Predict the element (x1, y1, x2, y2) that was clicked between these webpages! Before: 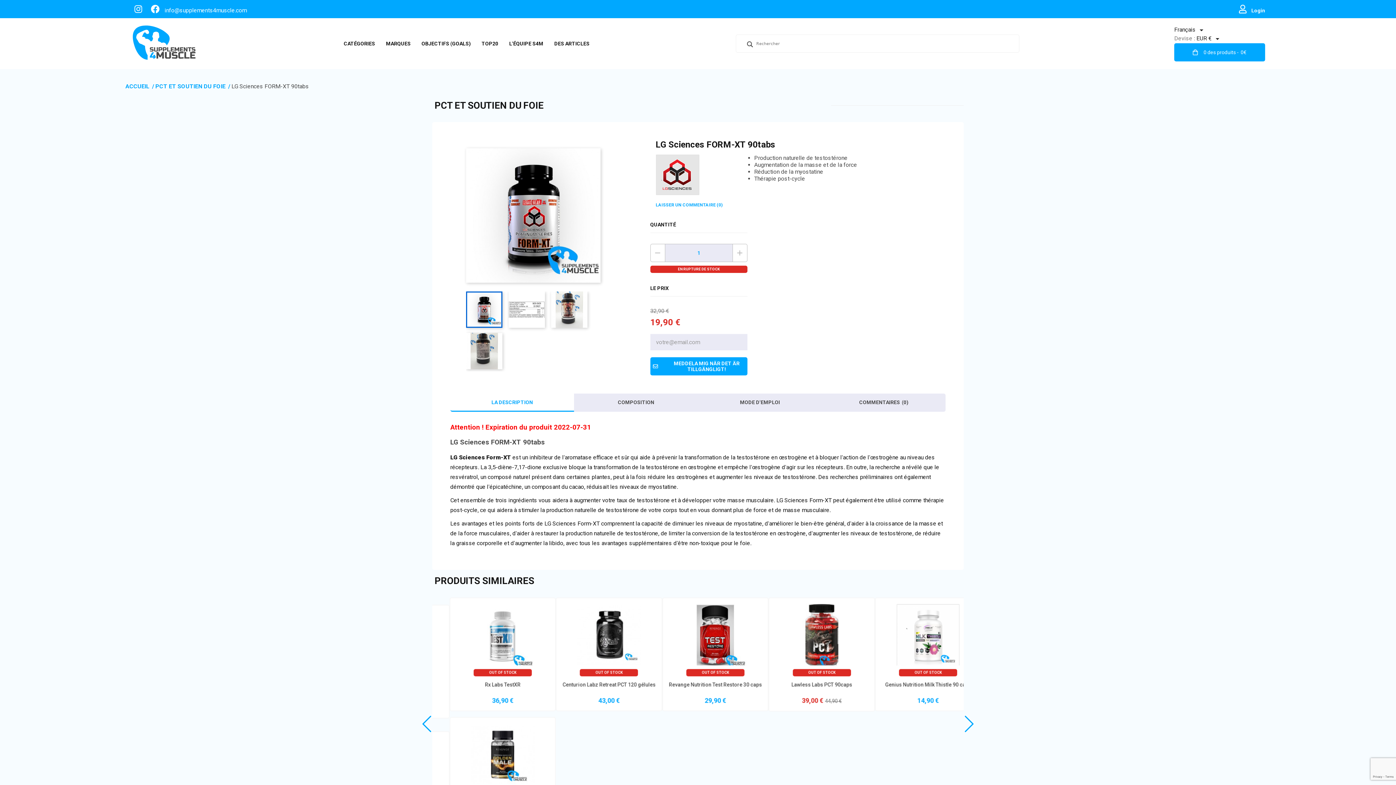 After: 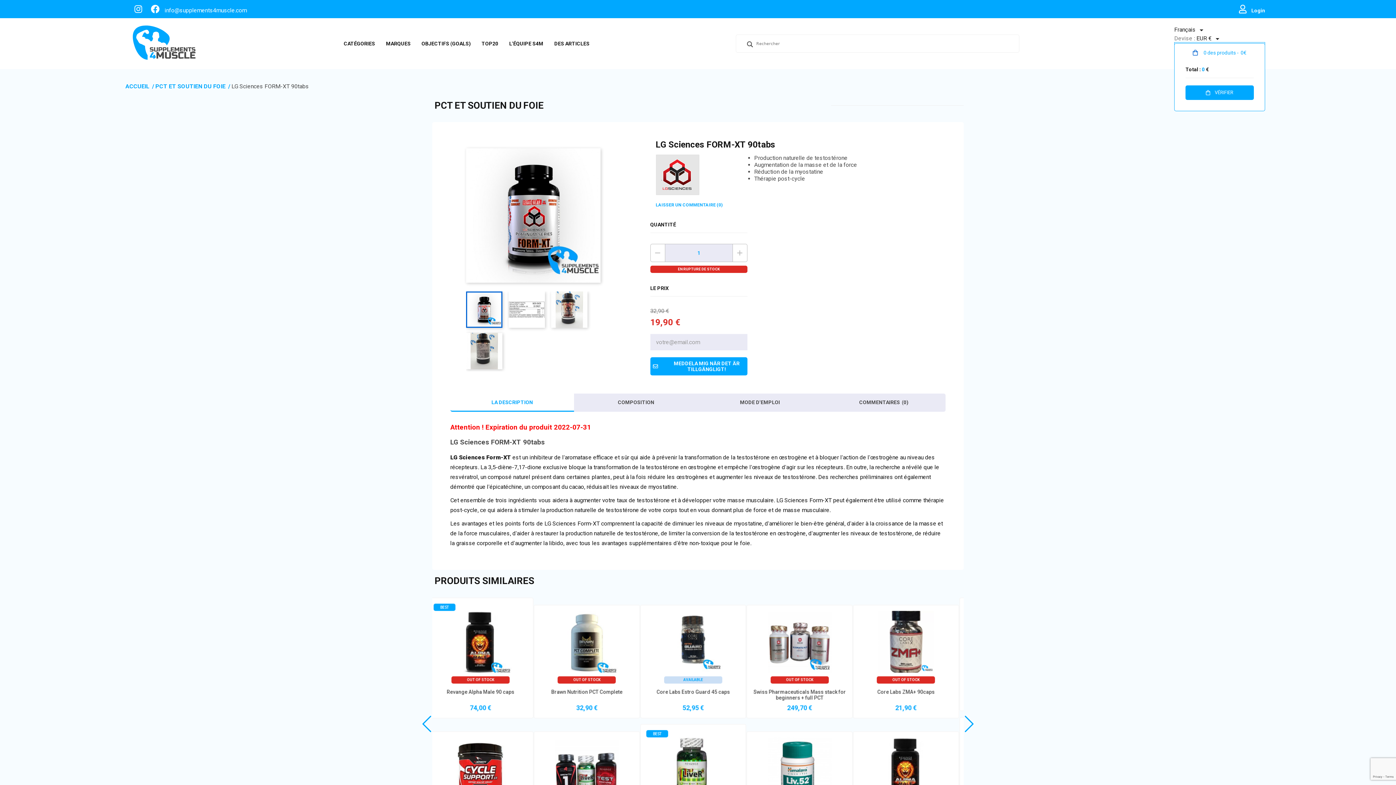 Action: bbox: (1174, 43, 1265, 61) label: 0 des produits -
0€